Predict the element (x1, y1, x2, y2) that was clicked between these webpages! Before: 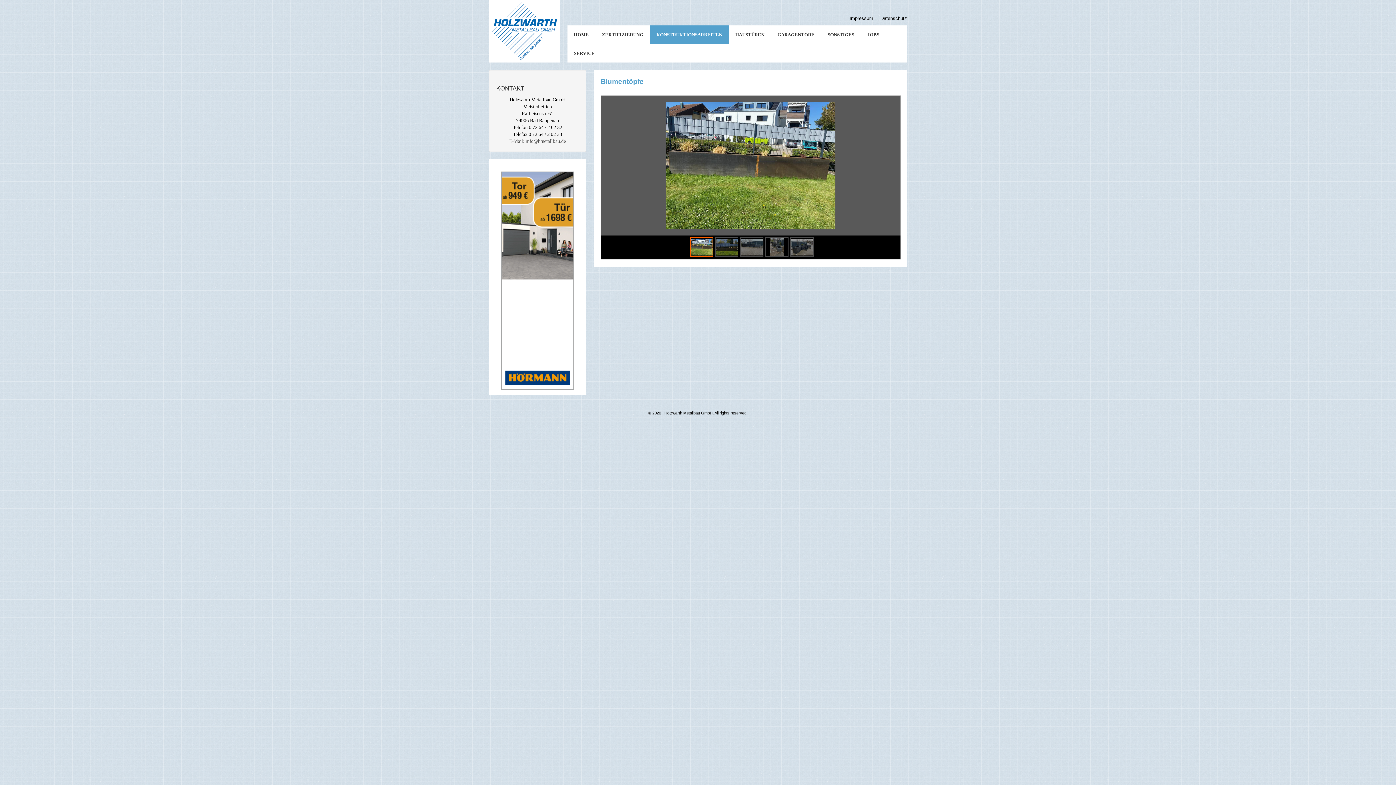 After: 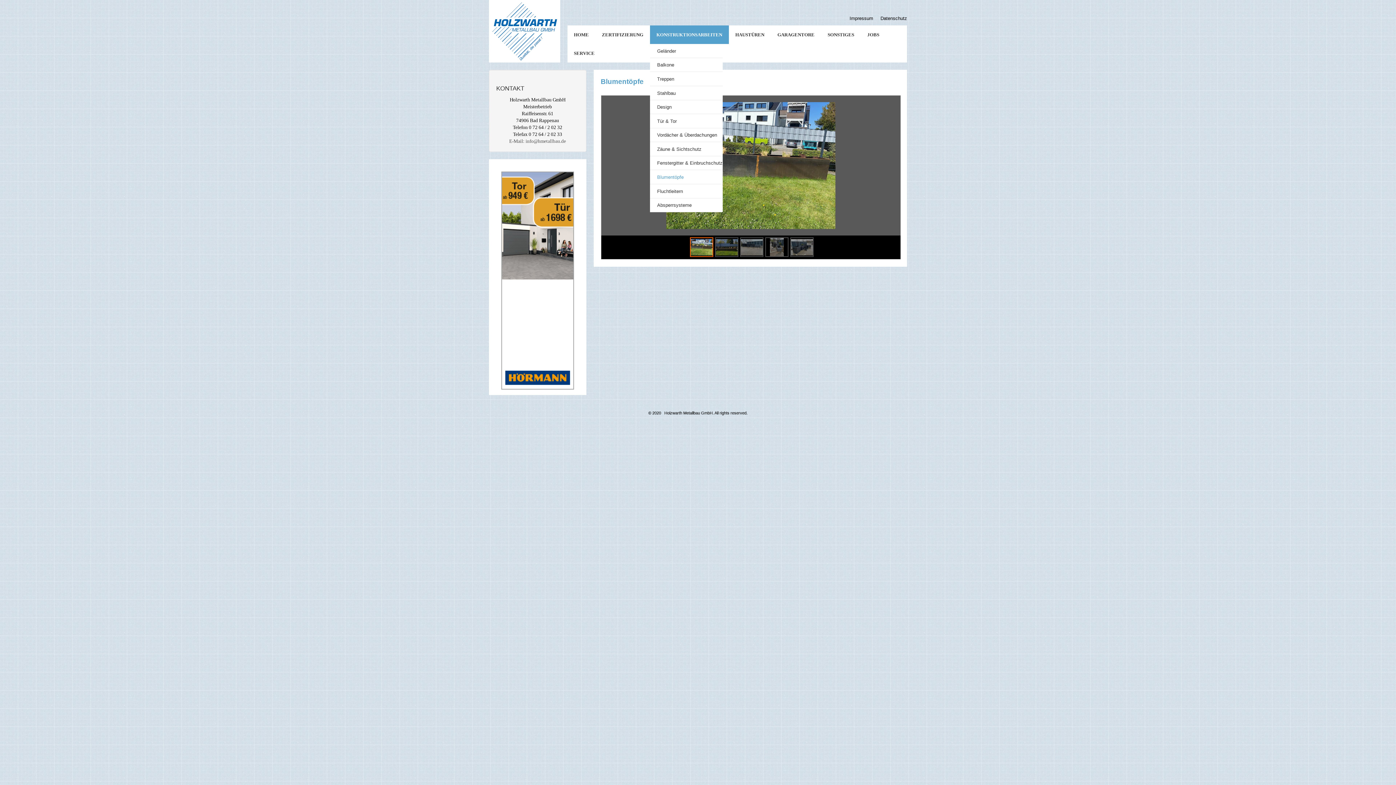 Action: label: KONSTRUKTIONSARBEITEN bbox: (650, 25, 728, 44)